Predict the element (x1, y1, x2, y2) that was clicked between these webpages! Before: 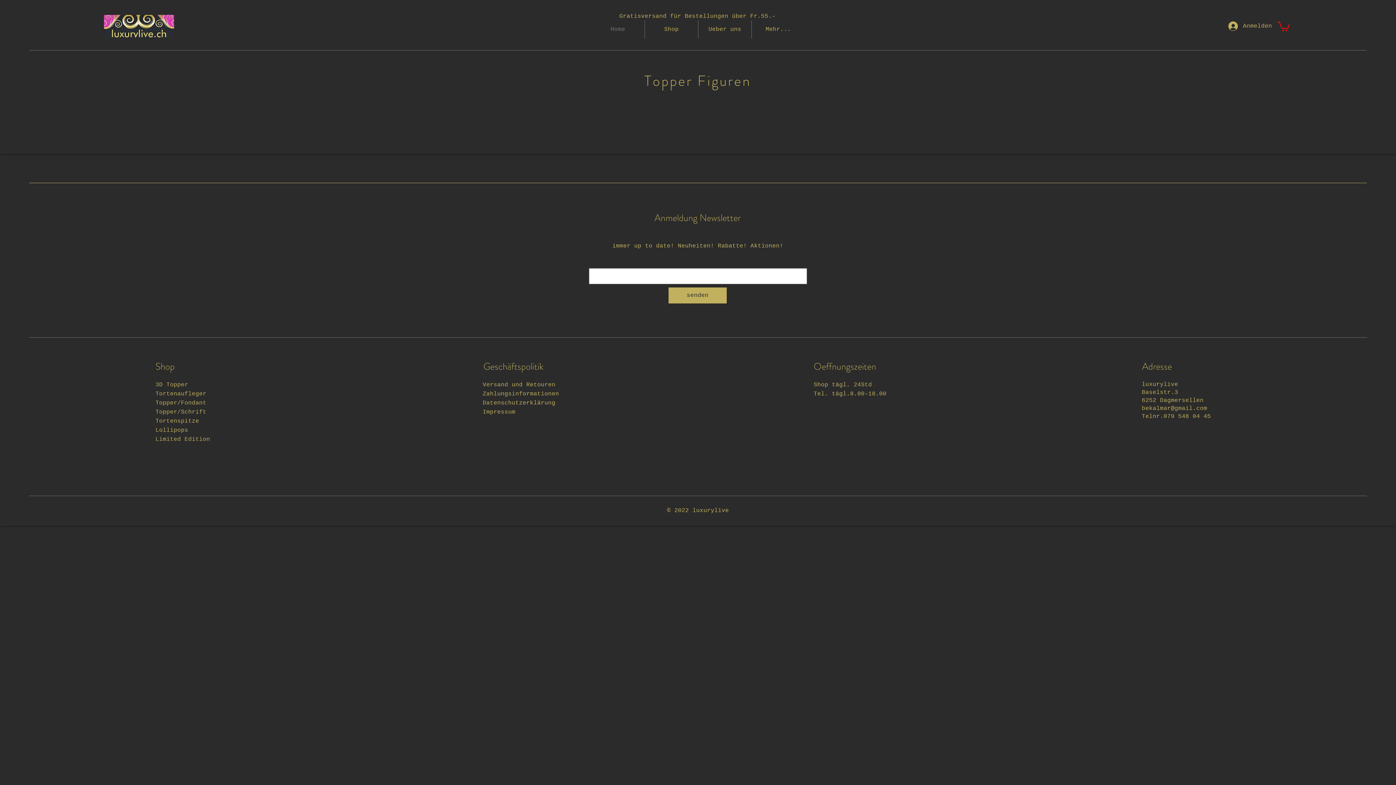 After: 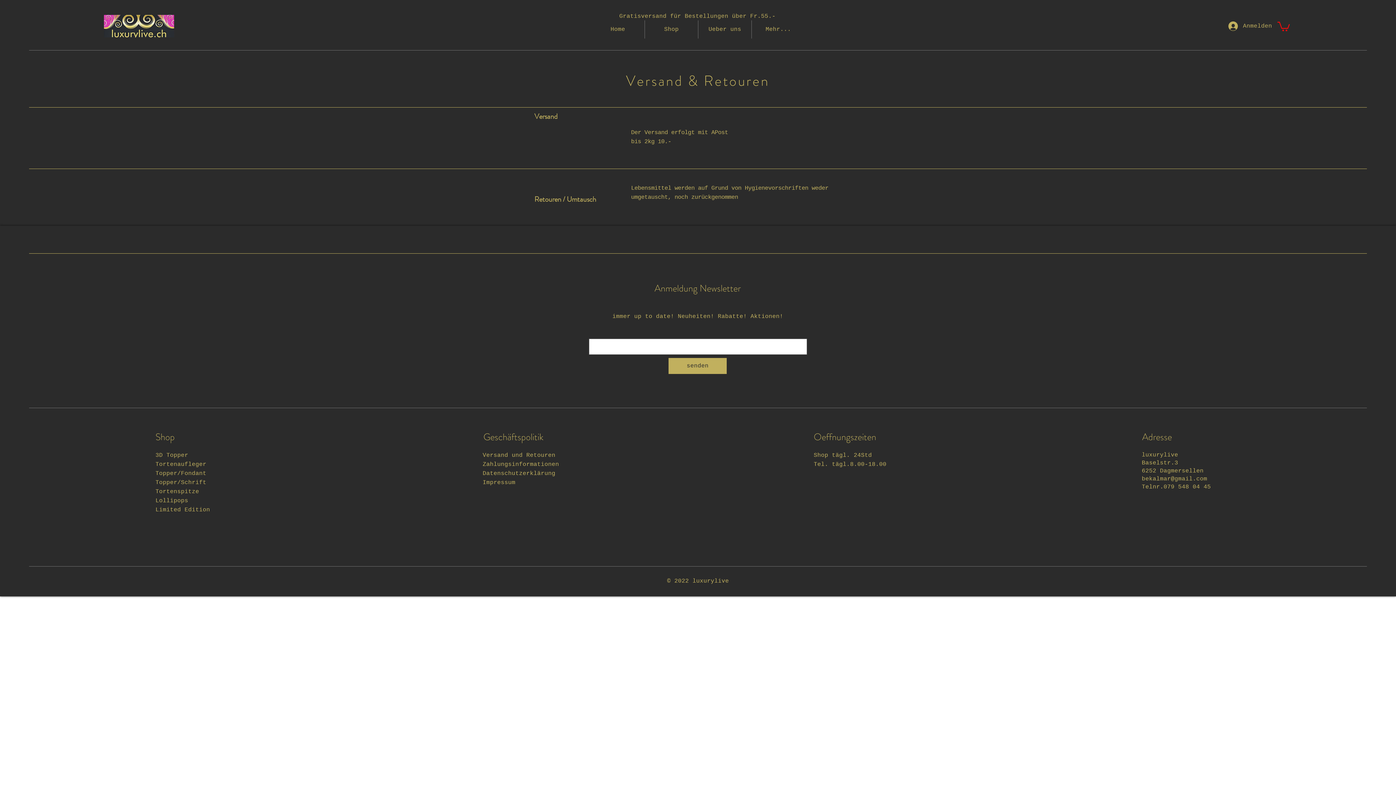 Action: bbox: (482, 381, 555, 388) label: Versand und Retouren